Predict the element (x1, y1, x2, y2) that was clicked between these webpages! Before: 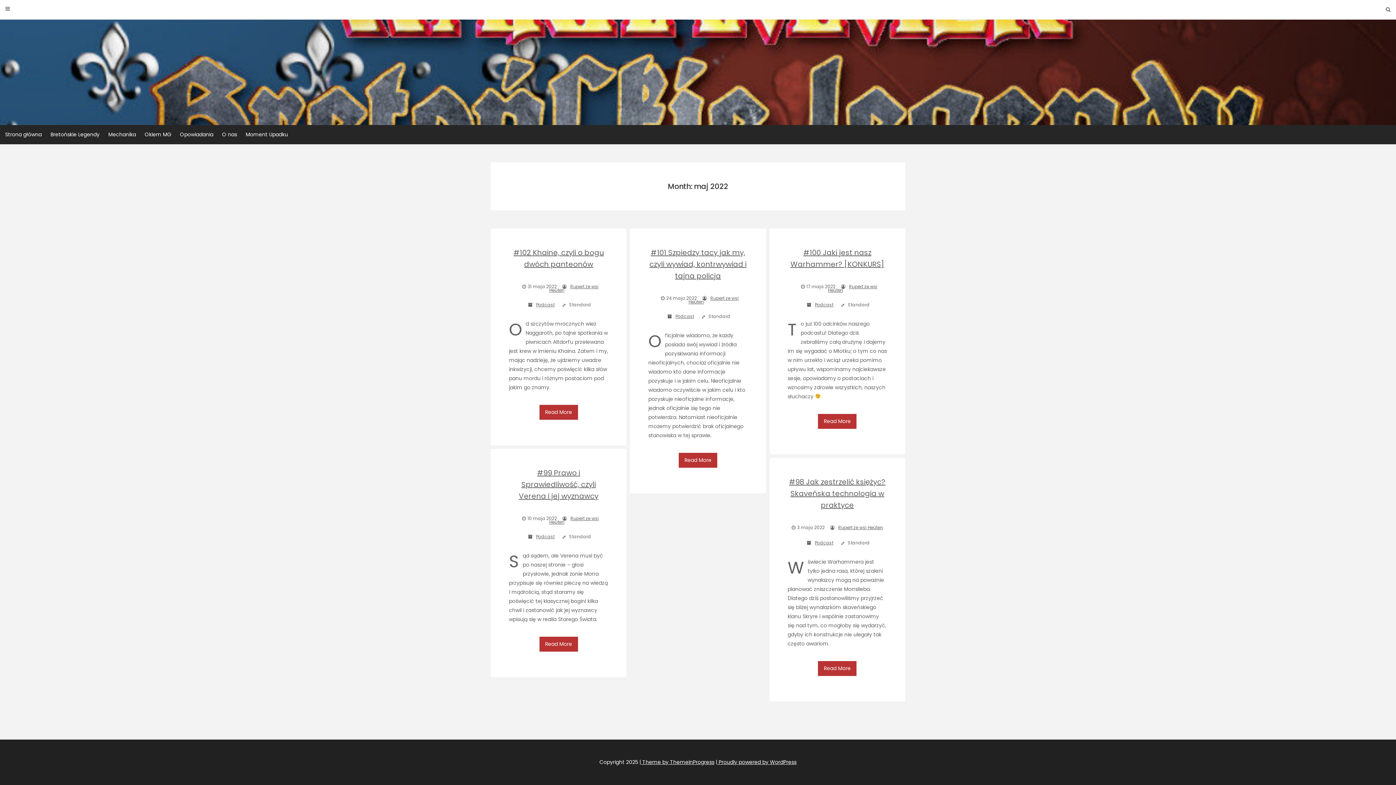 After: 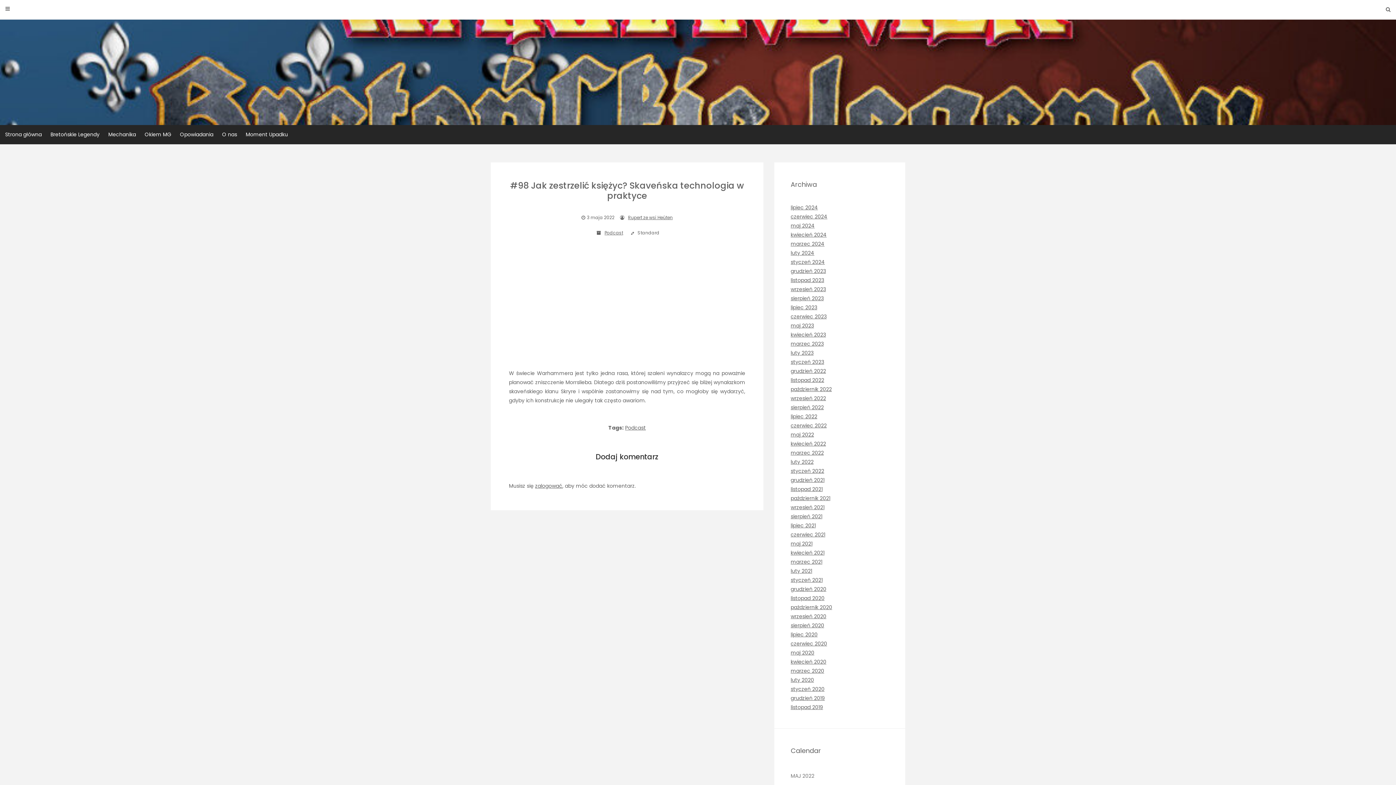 Action: label: #98 Jak zestrzelić księżyc? Skaveńska technologia w praktyce bbox: (789, 477, 885, 510)